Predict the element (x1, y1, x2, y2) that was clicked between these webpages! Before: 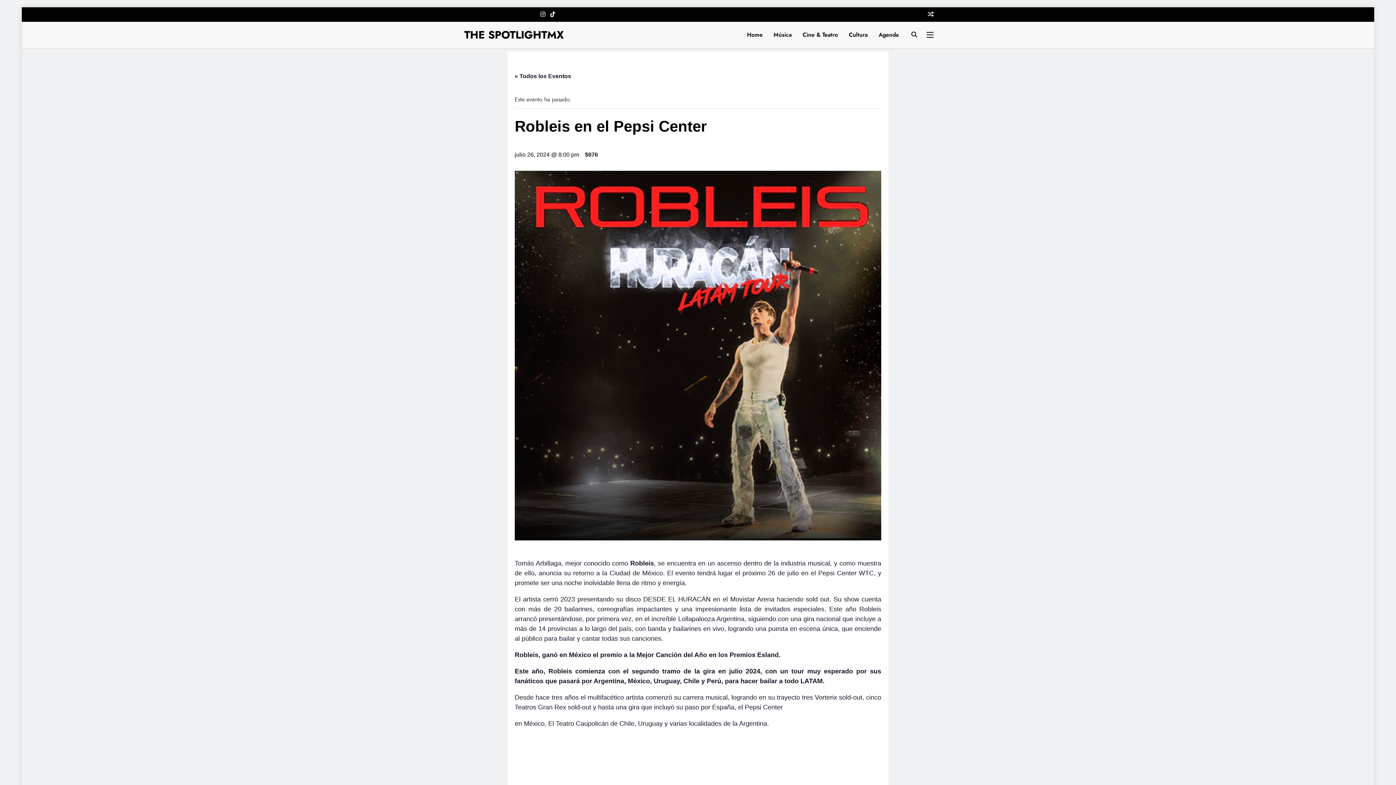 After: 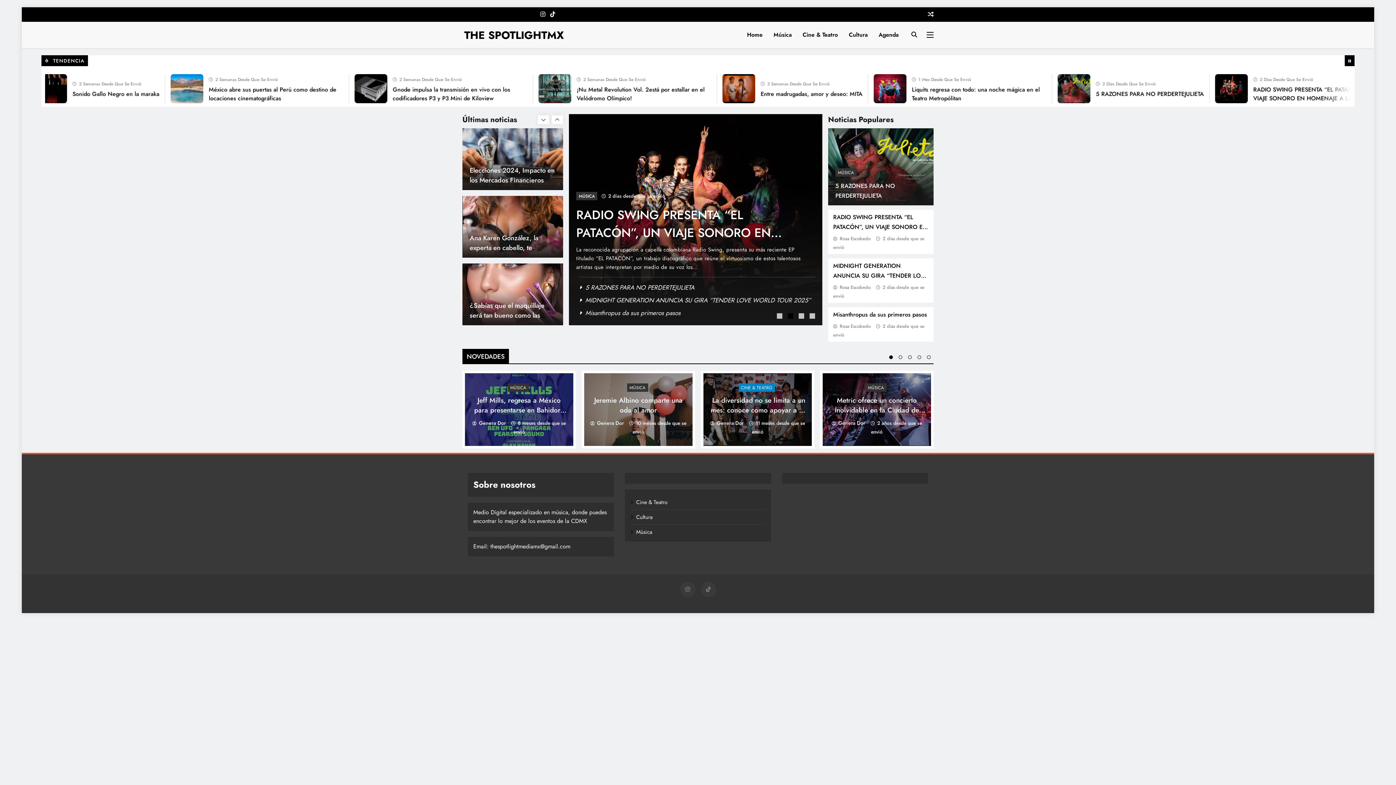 Action: label: Home bbox: (741, 25, 768, 44)